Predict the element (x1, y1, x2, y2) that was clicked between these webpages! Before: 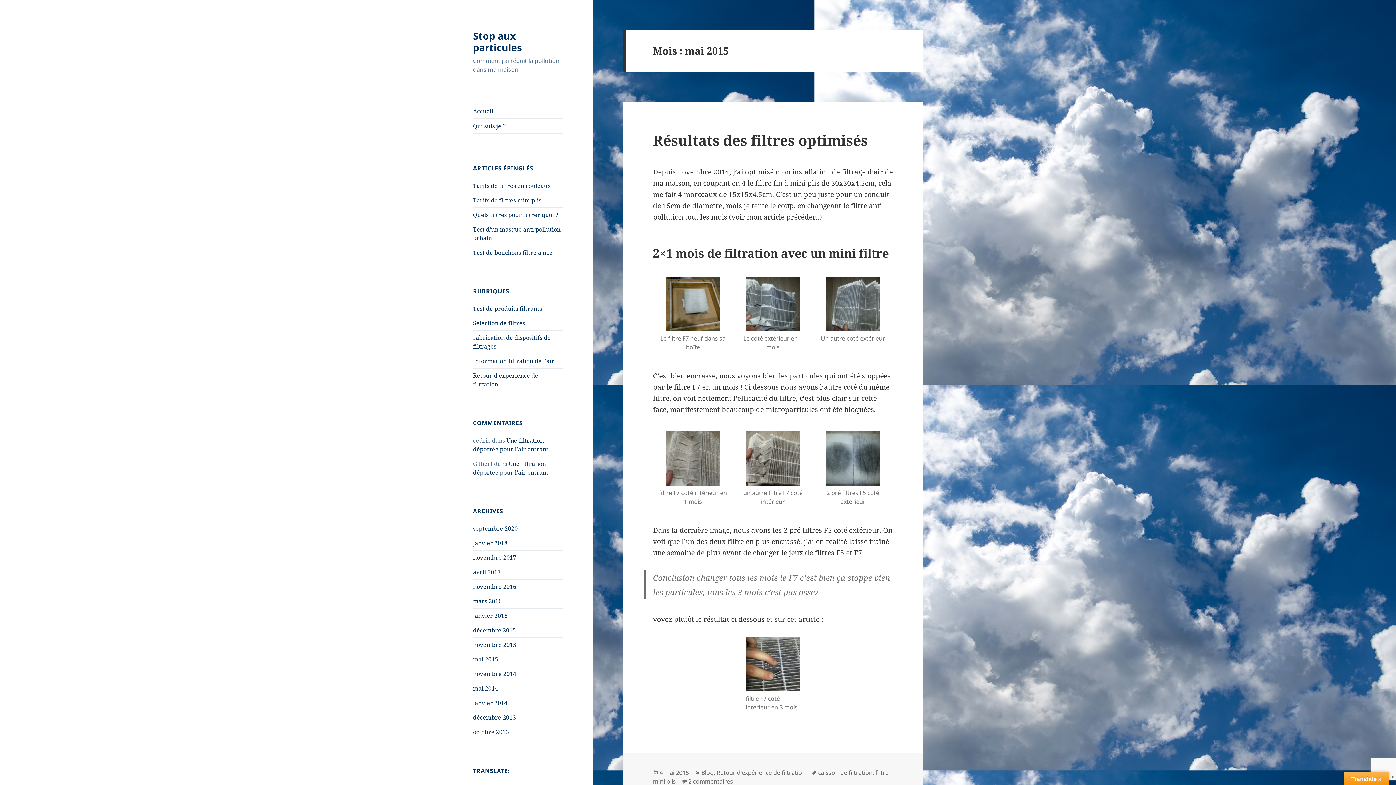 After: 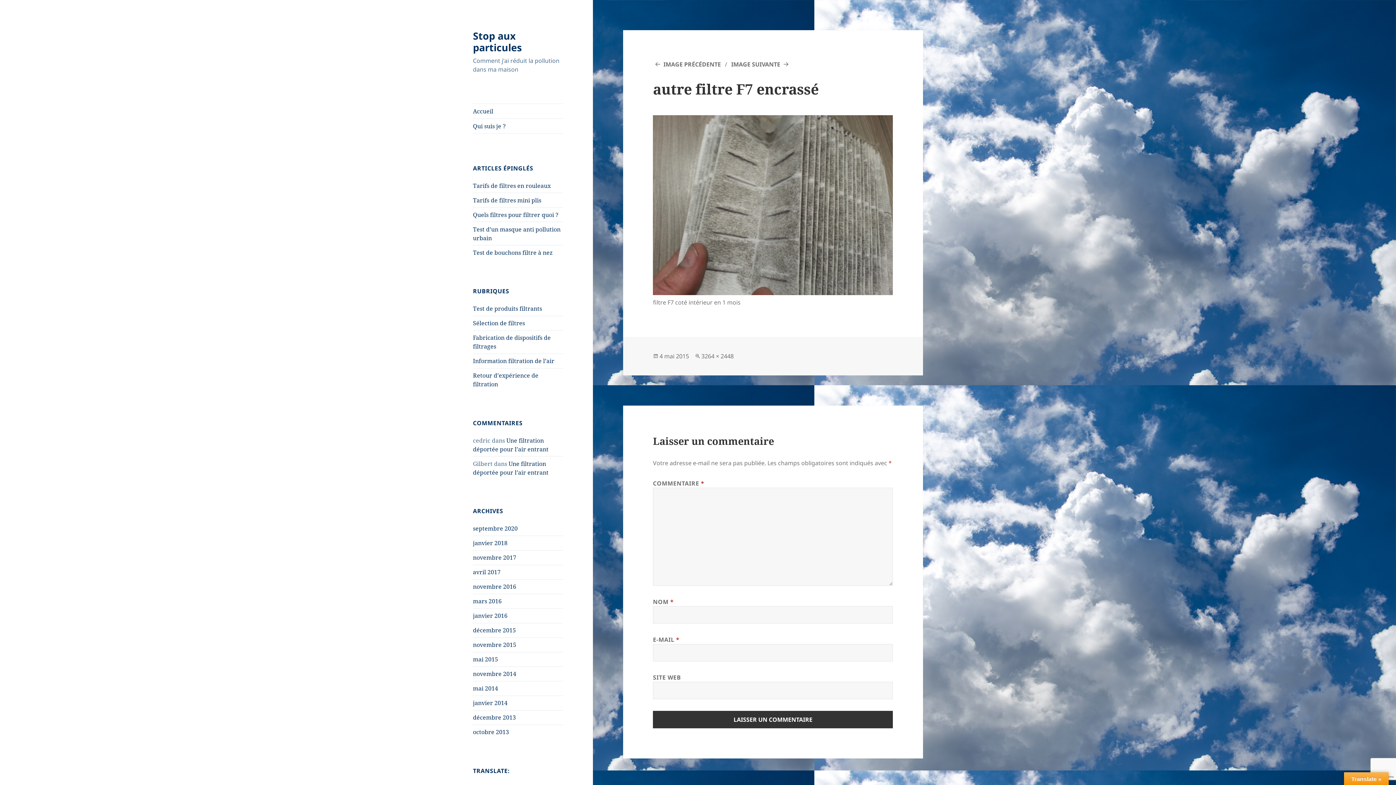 Action: bbox: (657, 431, 728, 485)